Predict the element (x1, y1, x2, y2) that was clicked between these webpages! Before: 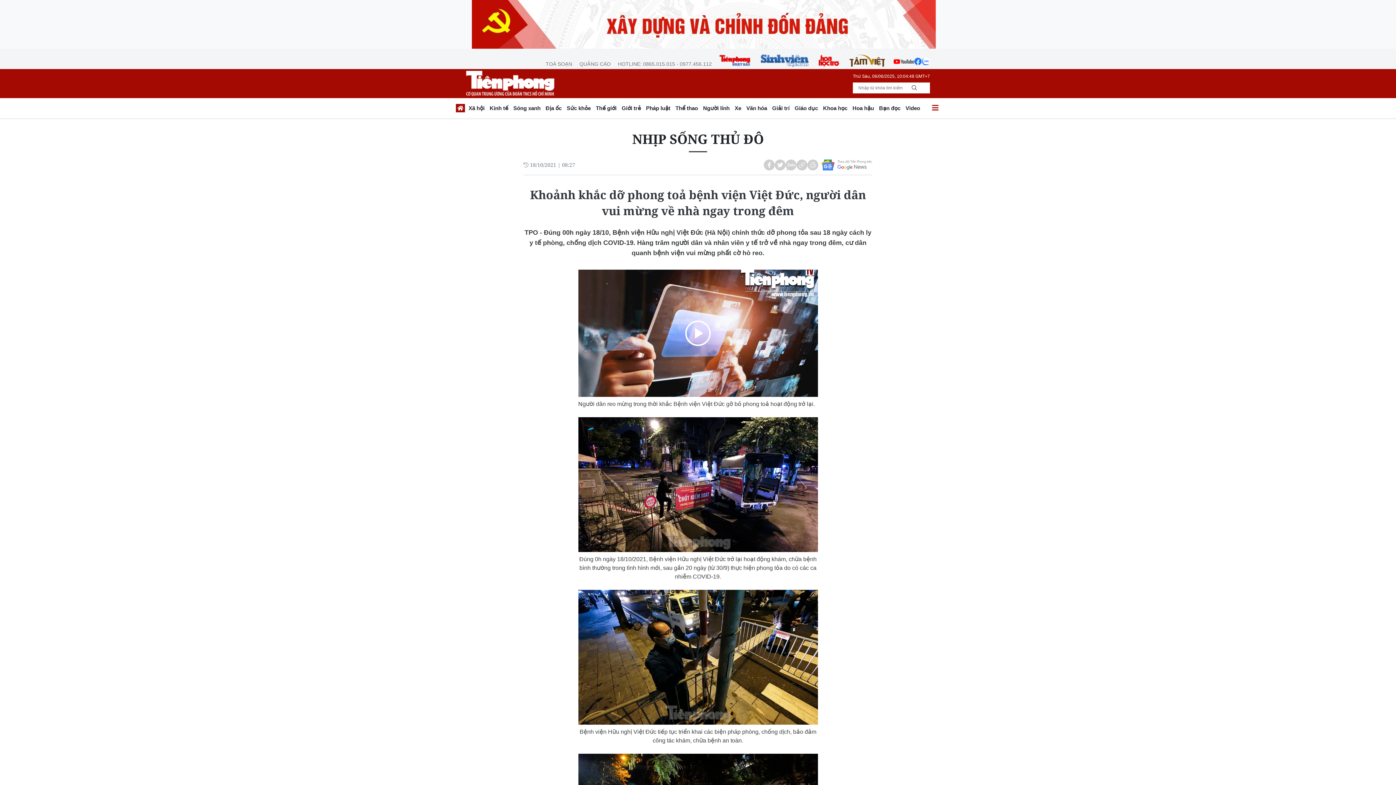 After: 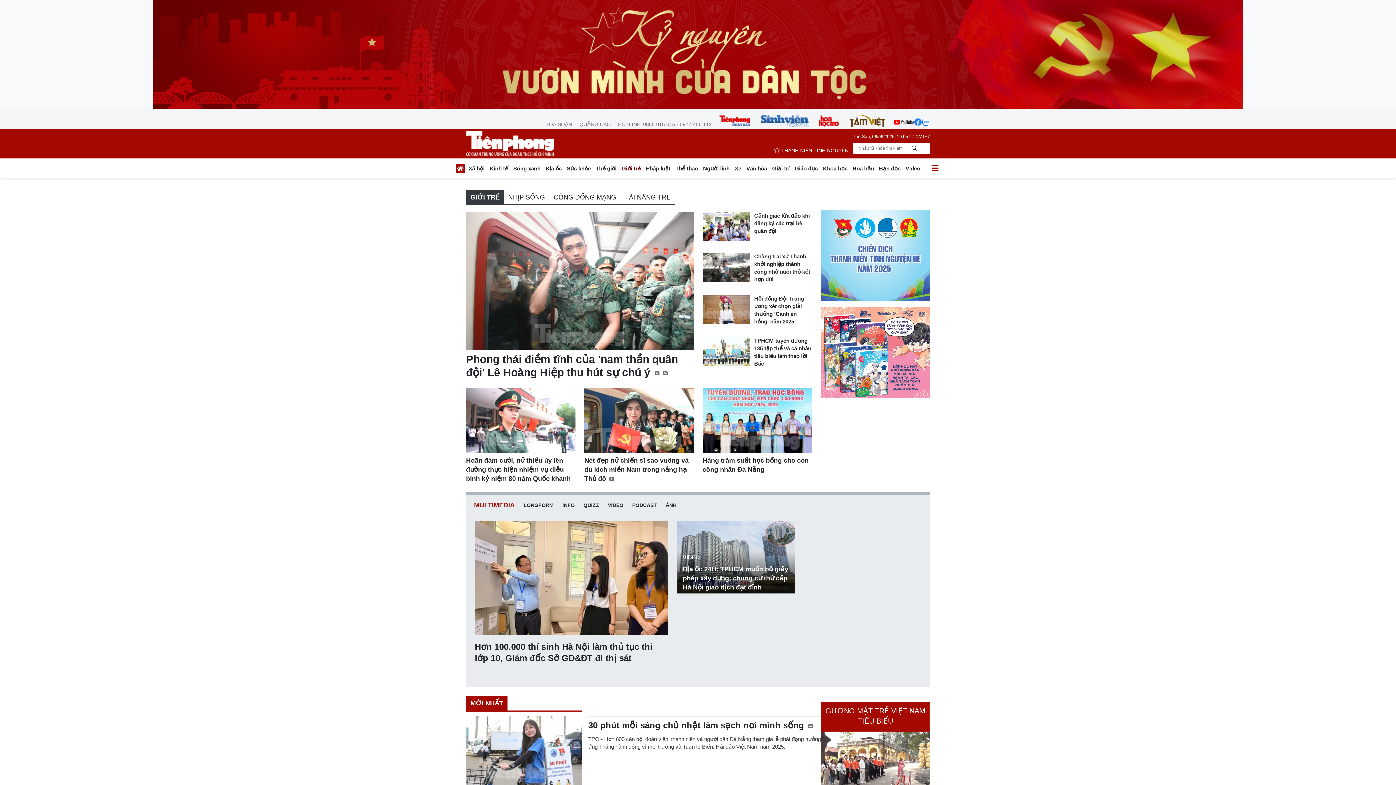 Action: label: Giới trẻ bbox: (619, 102, 643, 115)